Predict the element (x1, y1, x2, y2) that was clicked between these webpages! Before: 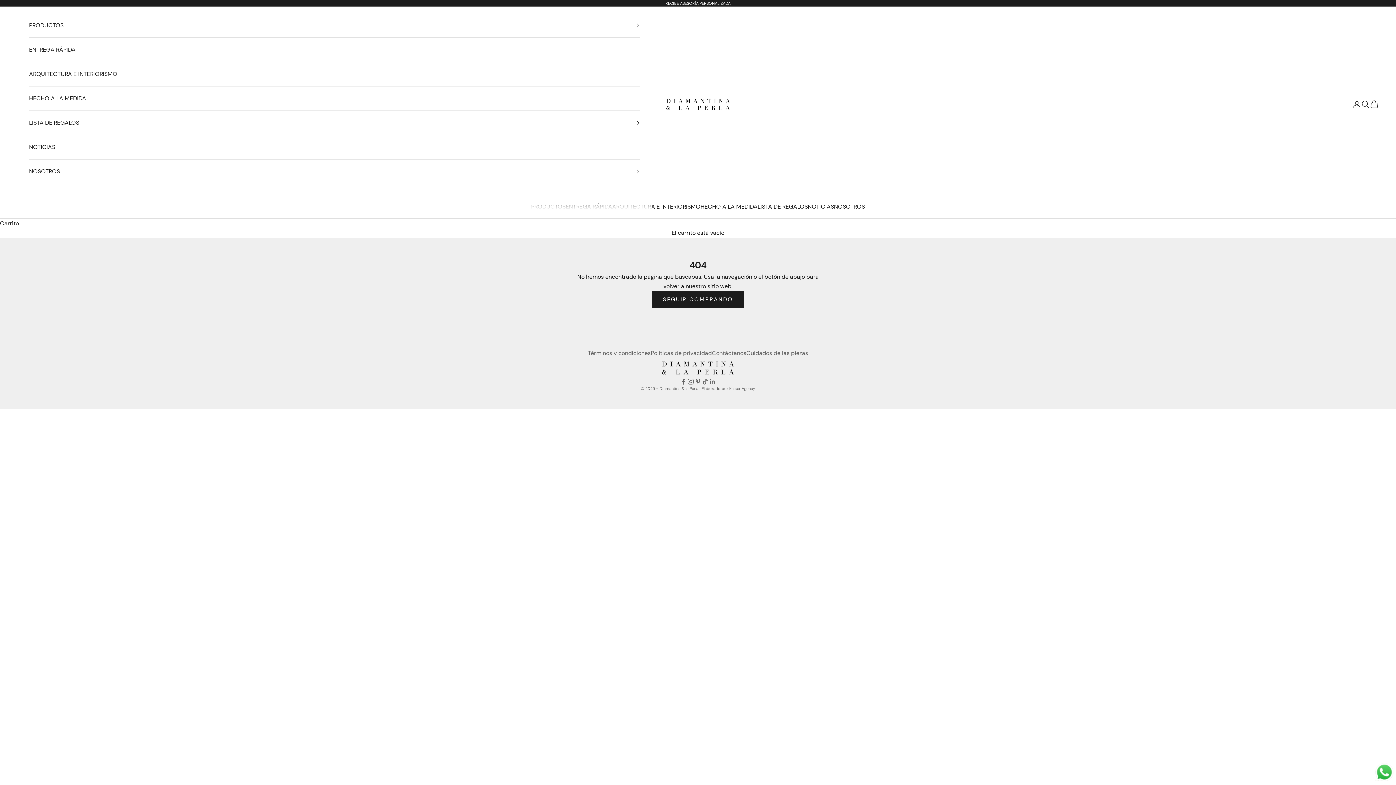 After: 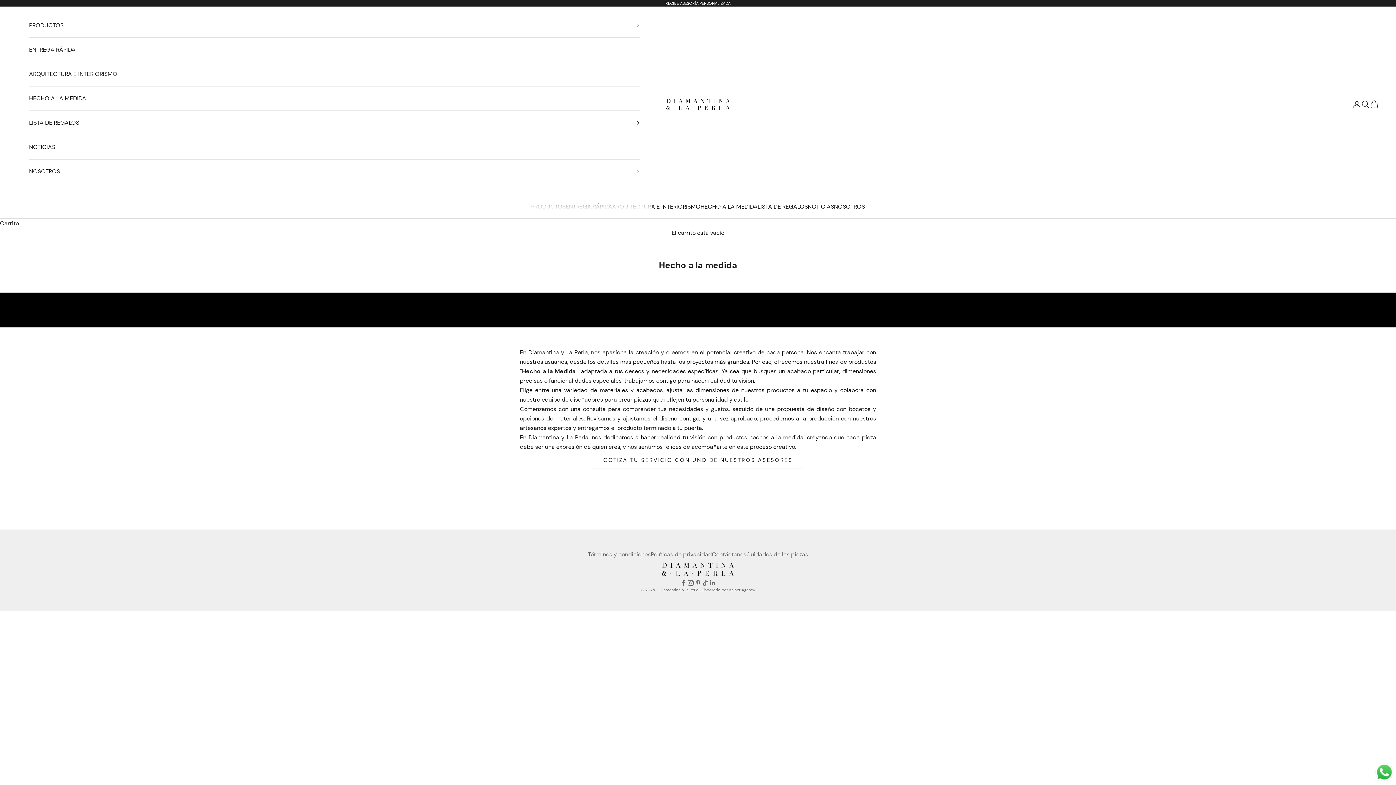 Action: bbox: (29, 86, 640, 110) label: HECHO A LA MEDIDA